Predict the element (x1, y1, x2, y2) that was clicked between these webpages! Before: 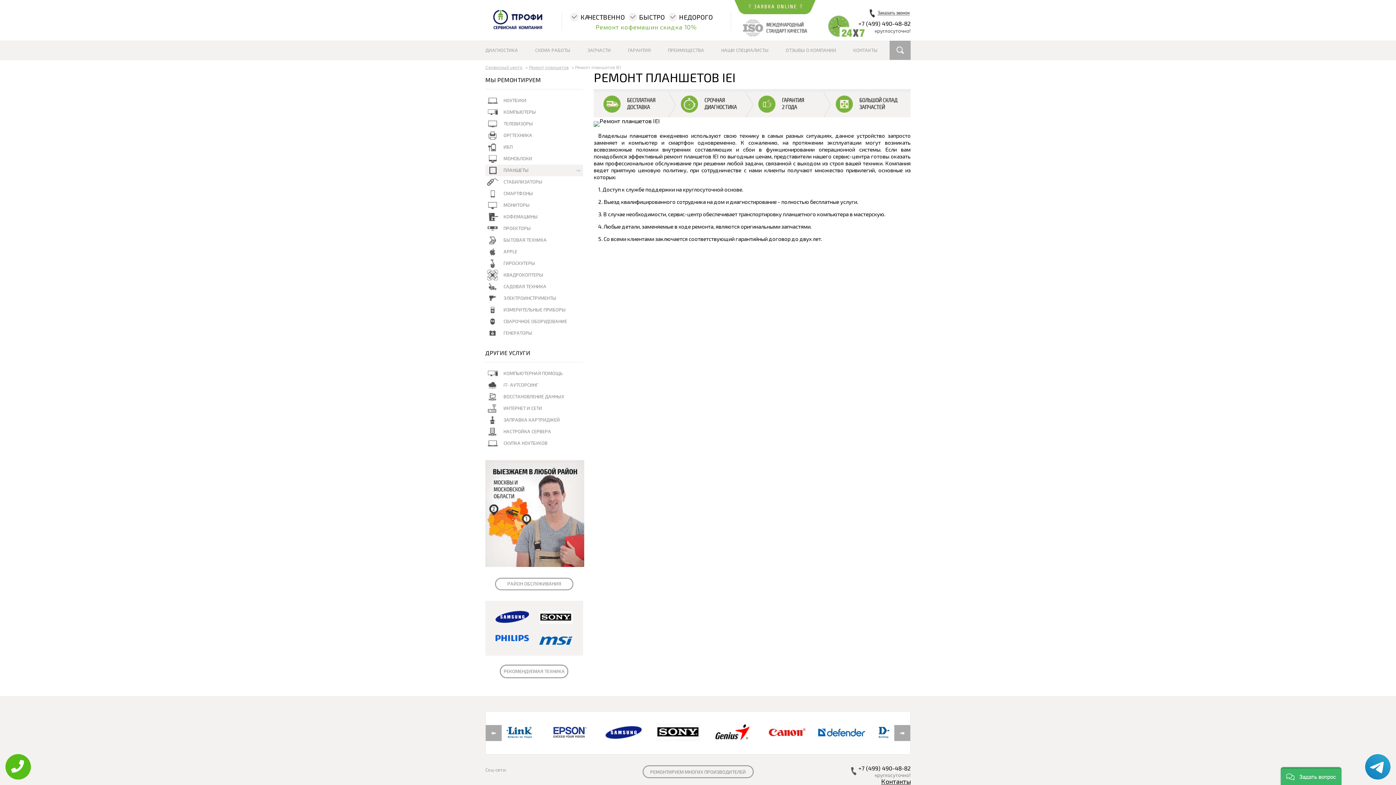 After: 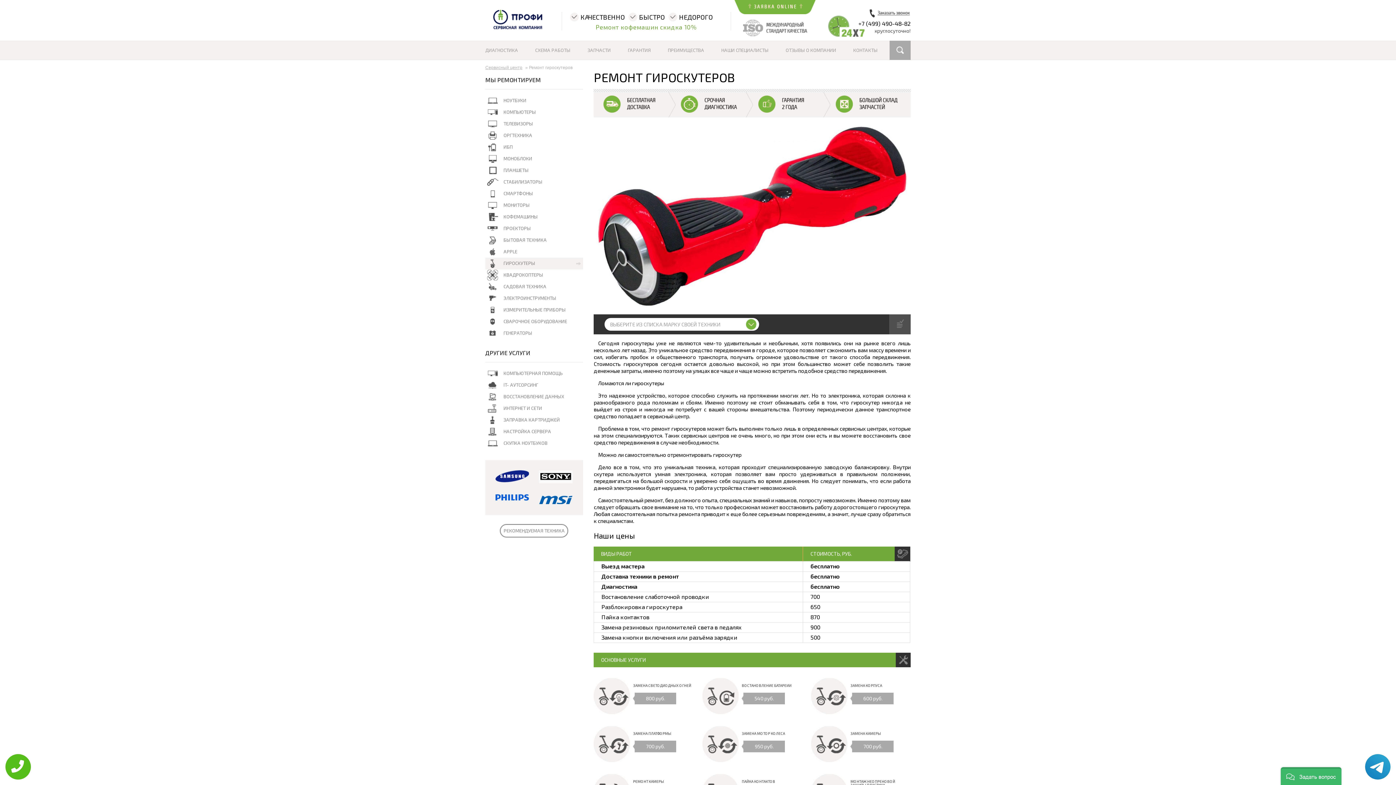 Action: label: 	ГИРОСКУТЕРЫ bbox: (485, 257, 583, 269)